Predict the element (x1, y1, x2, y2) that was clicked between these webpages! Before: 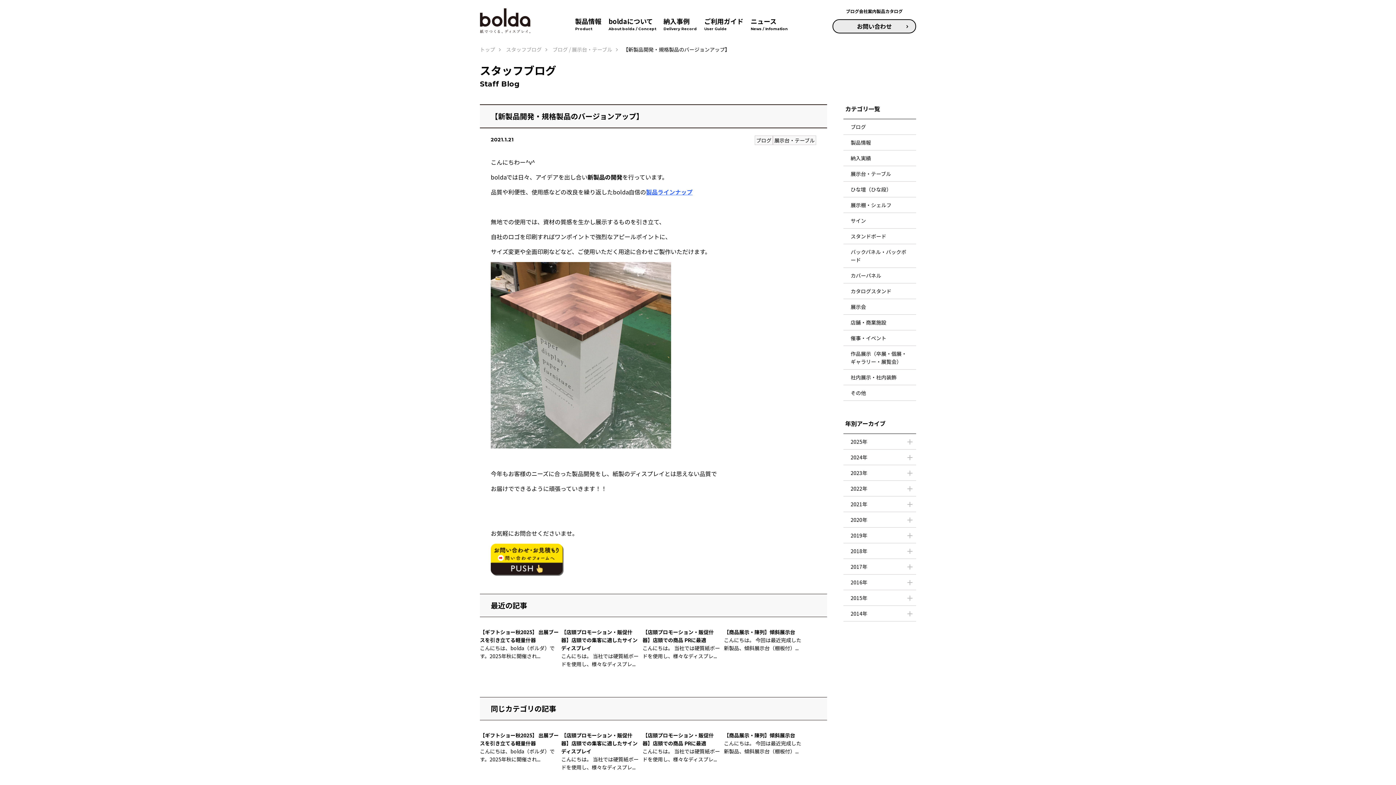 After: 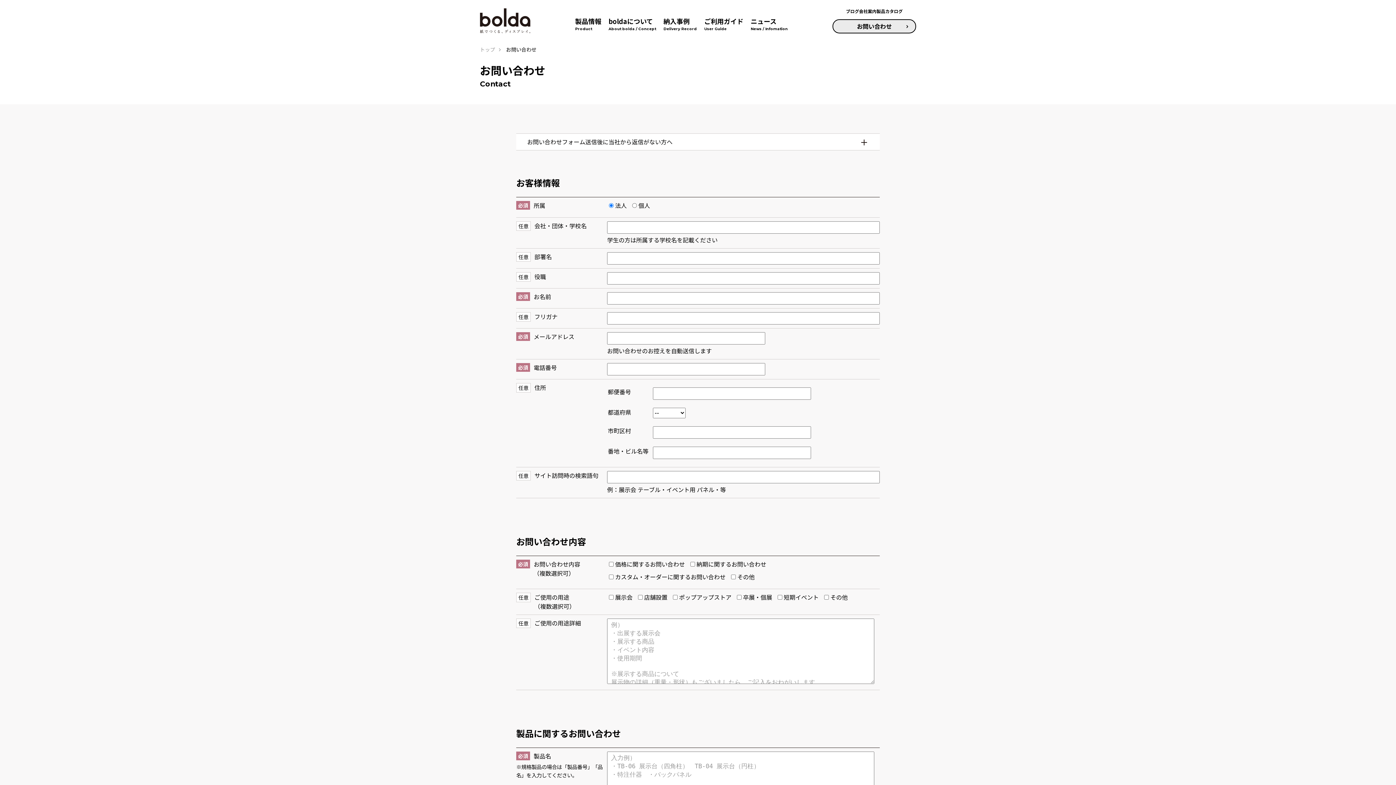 Action: label: お問い合わせ bbox: (832, 19, 916, 33)